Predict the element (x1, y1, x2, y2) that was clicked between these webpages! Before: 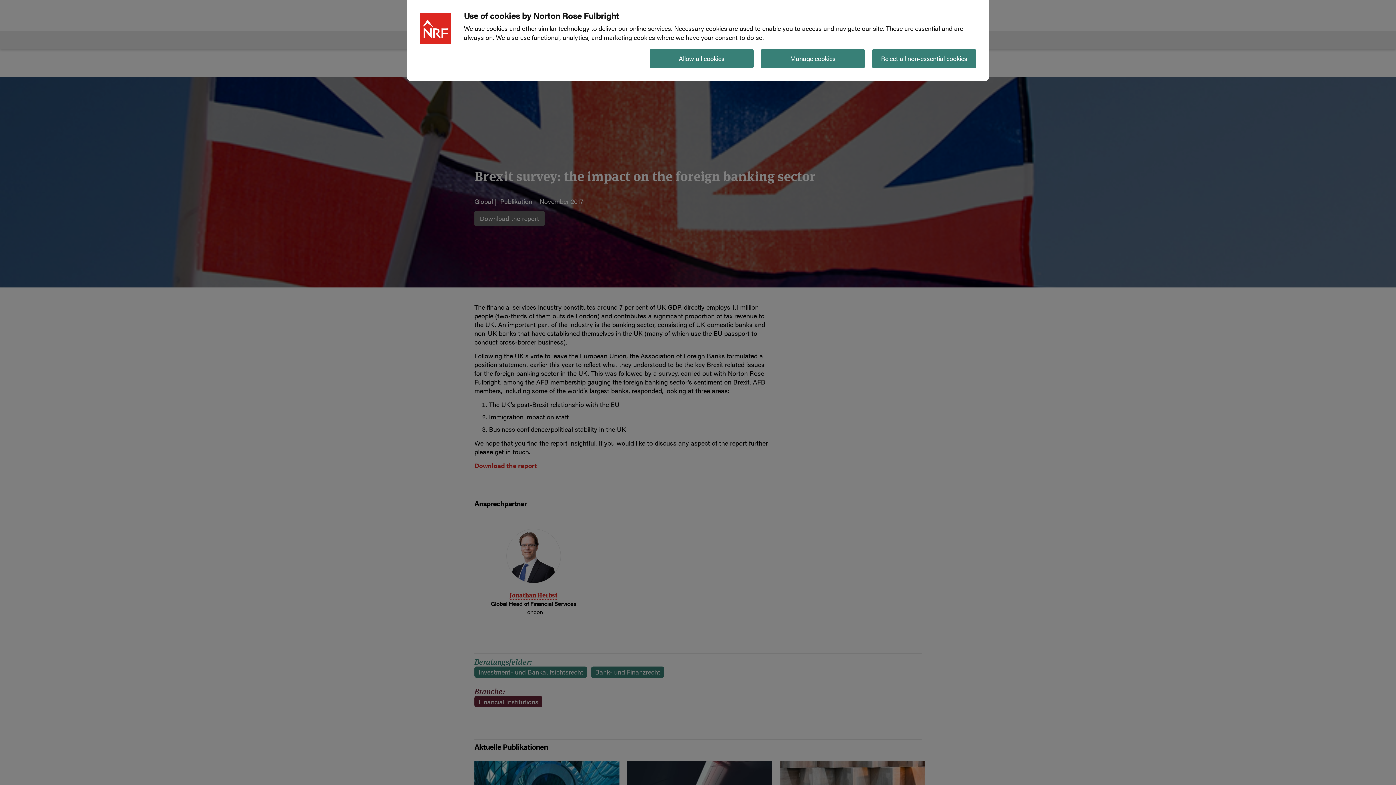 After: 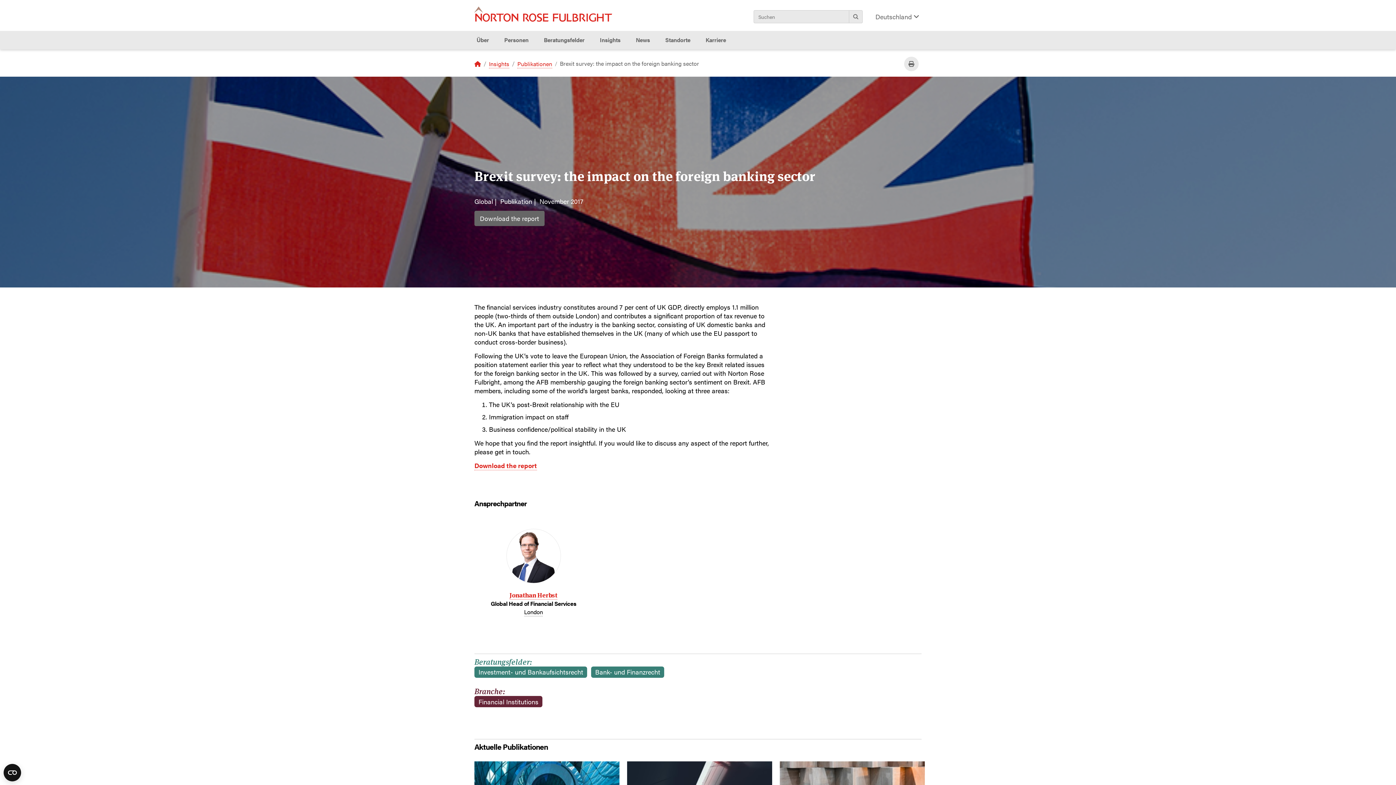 Action: label: Allow all cookies bbox: (649, 49, 753, 68)